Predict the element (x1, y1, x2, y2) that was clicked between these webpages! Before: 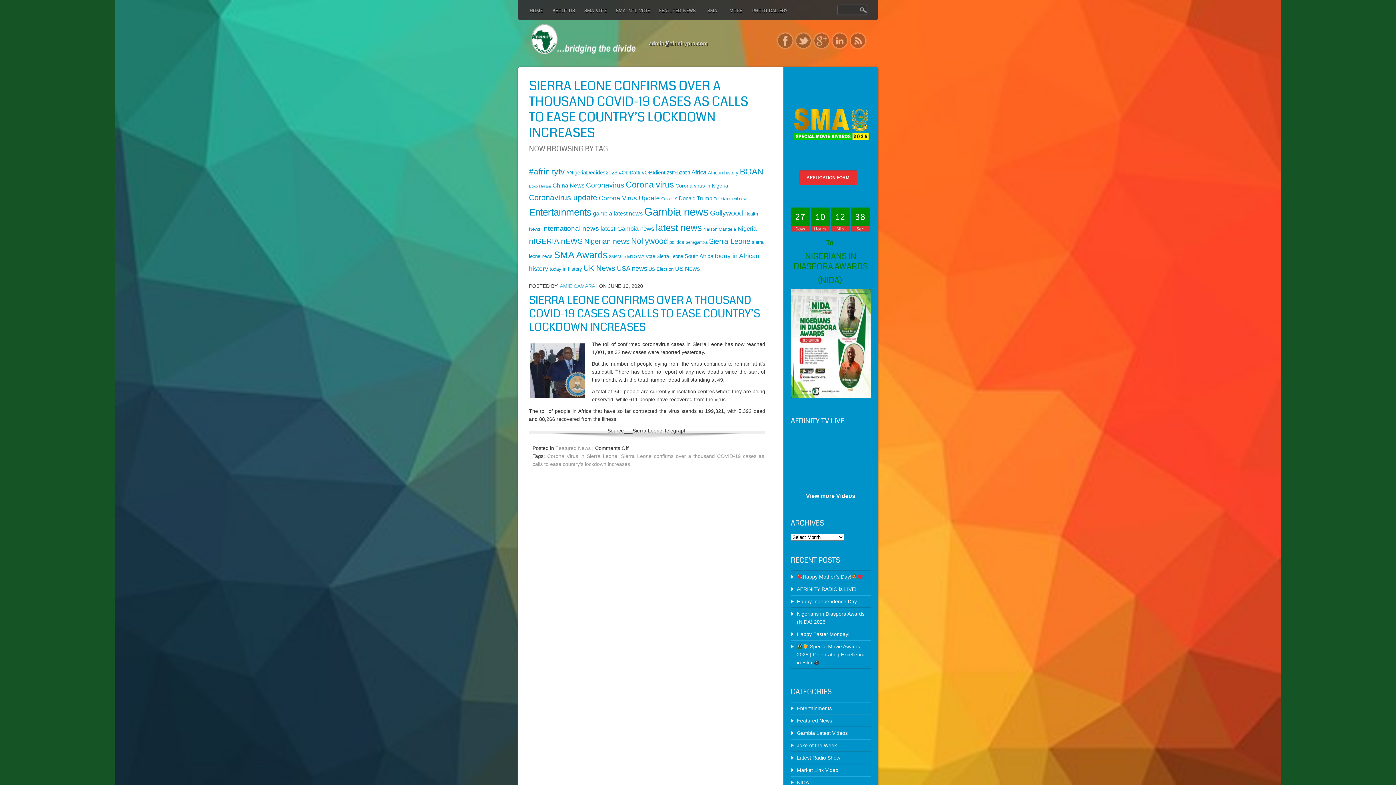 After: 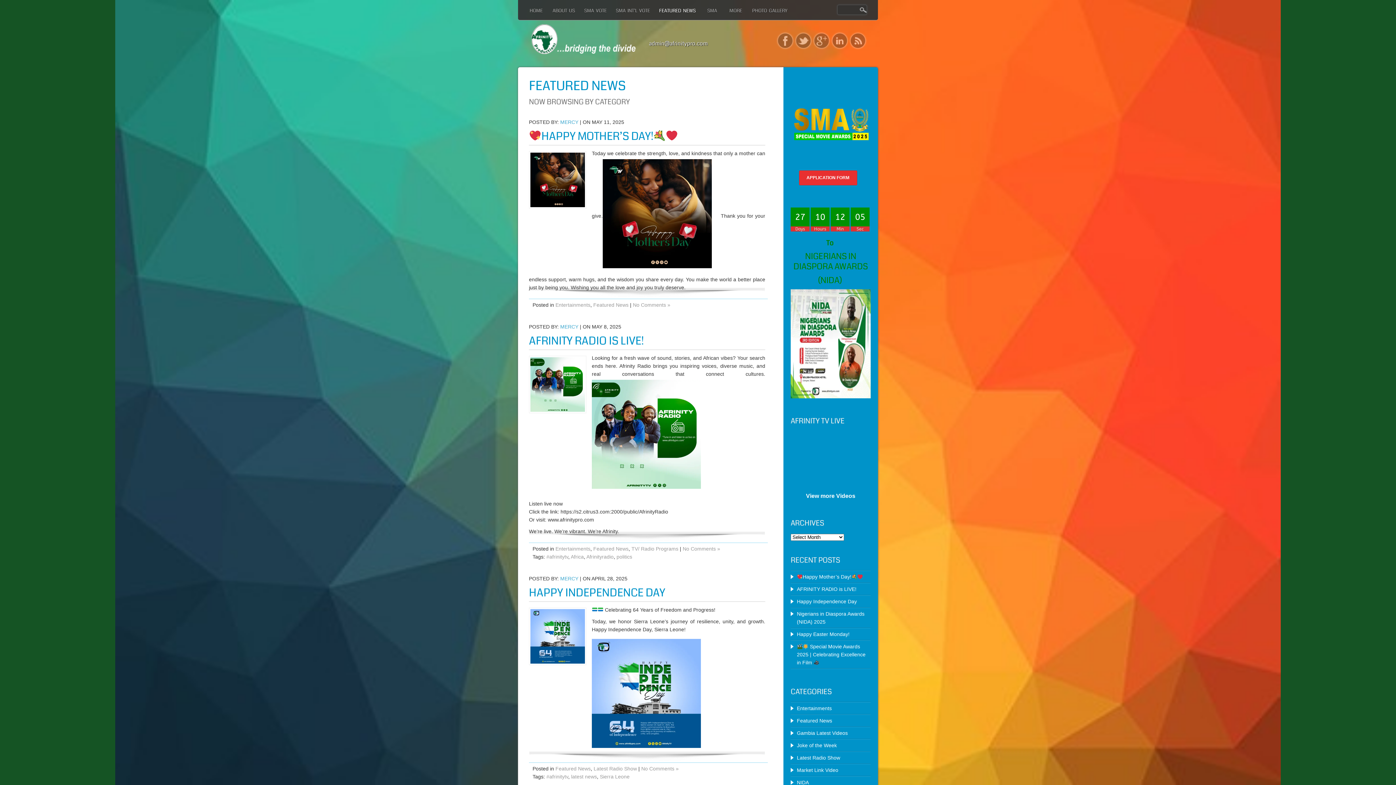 Action: bbox: (797, 718, 832, 724) label: Featured News